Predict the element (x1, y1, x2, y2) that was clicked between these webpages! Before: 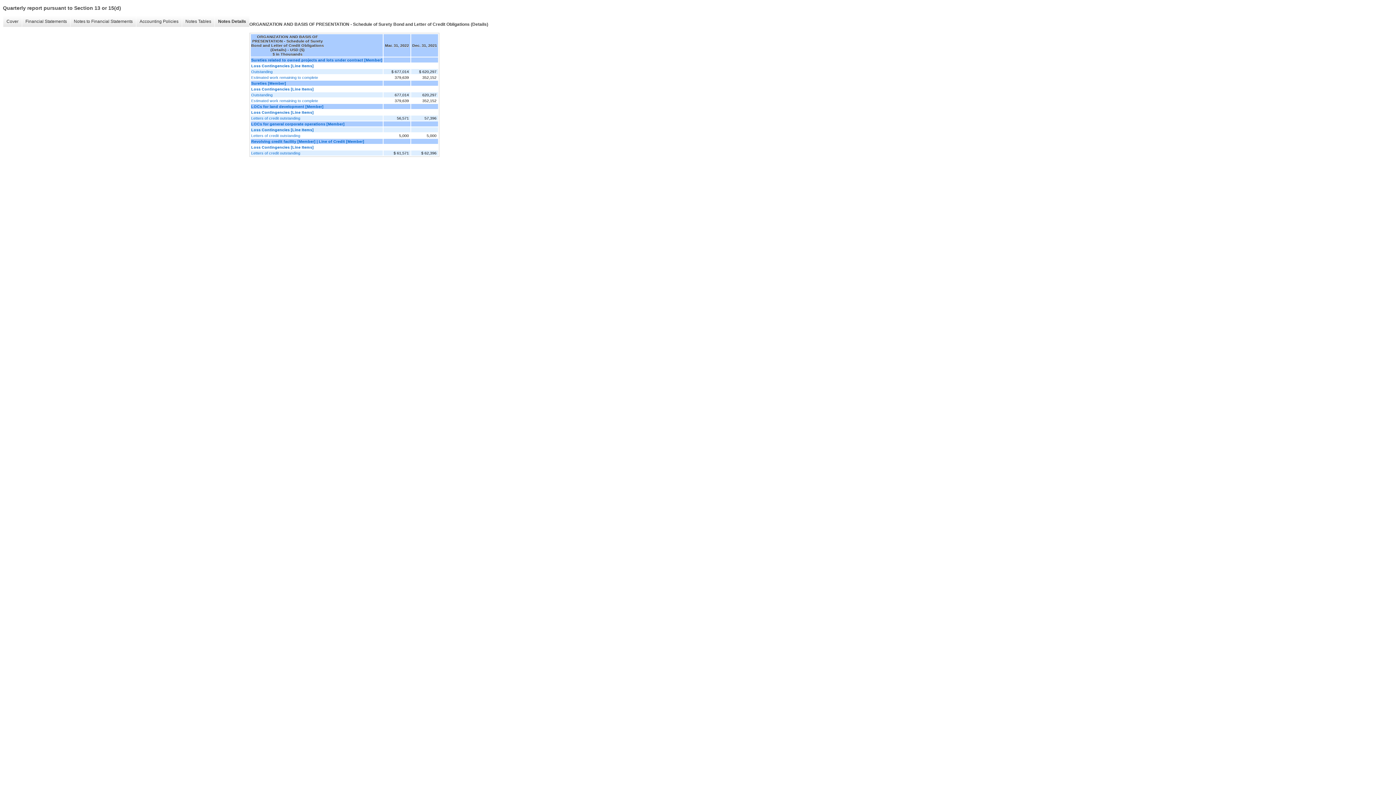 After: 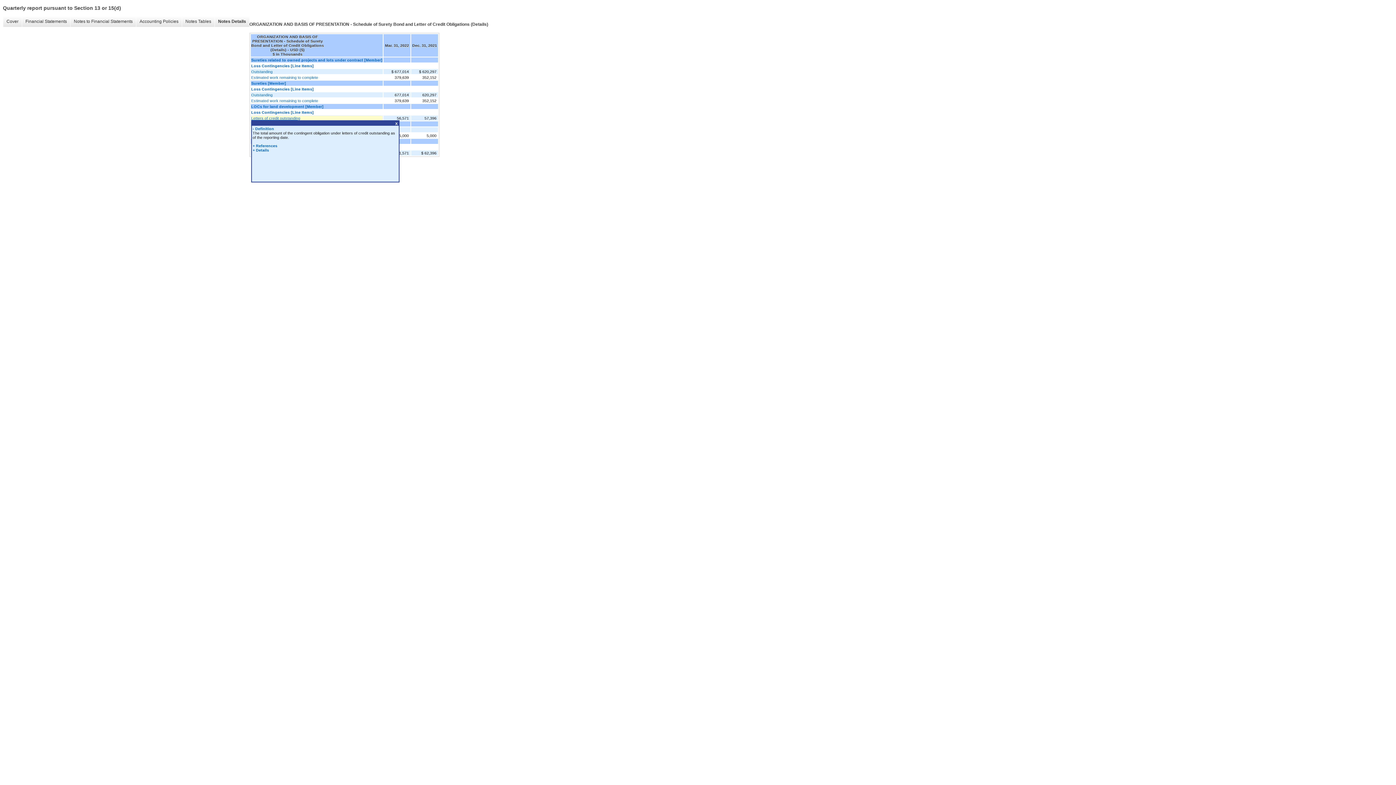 Action: bbox: (251, 115, 382, 120) label: Letters of credit outstanding